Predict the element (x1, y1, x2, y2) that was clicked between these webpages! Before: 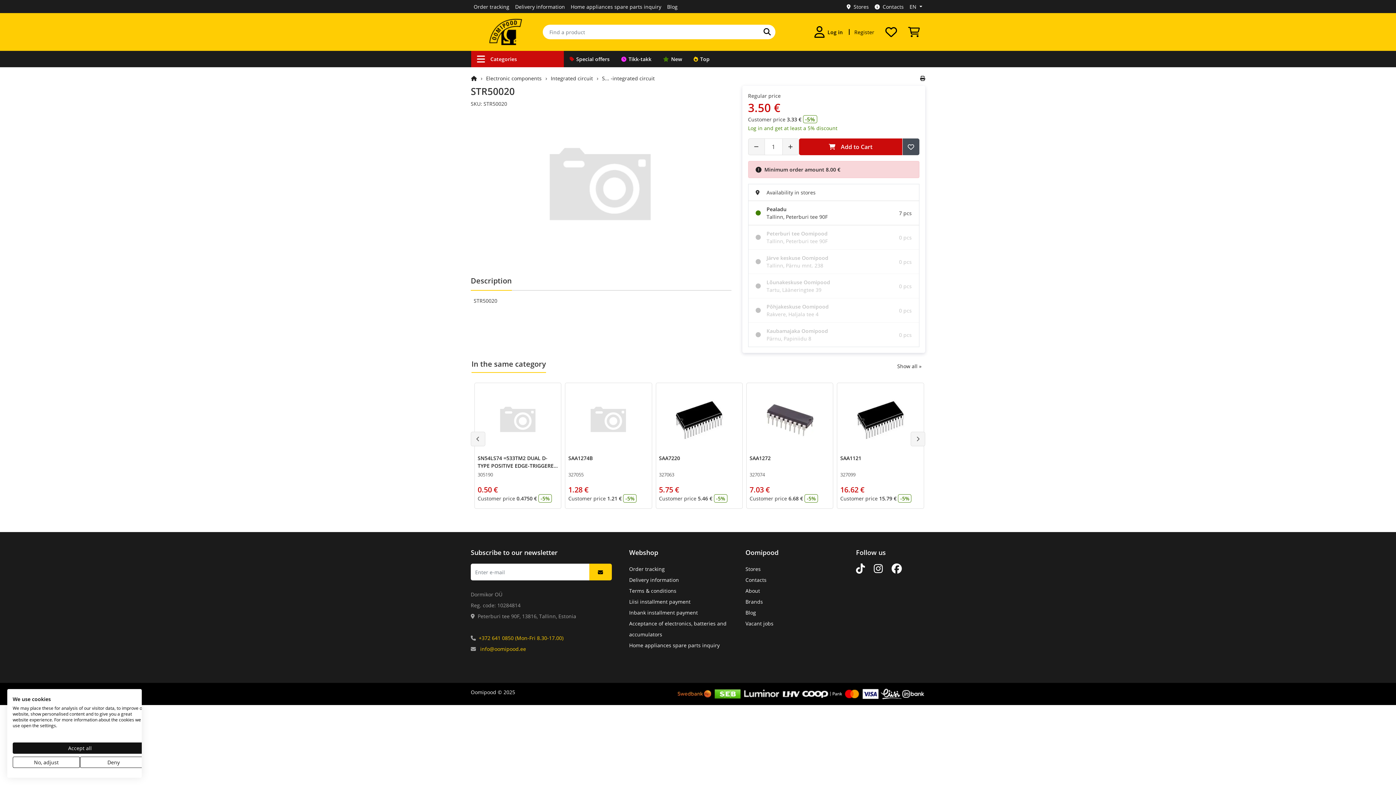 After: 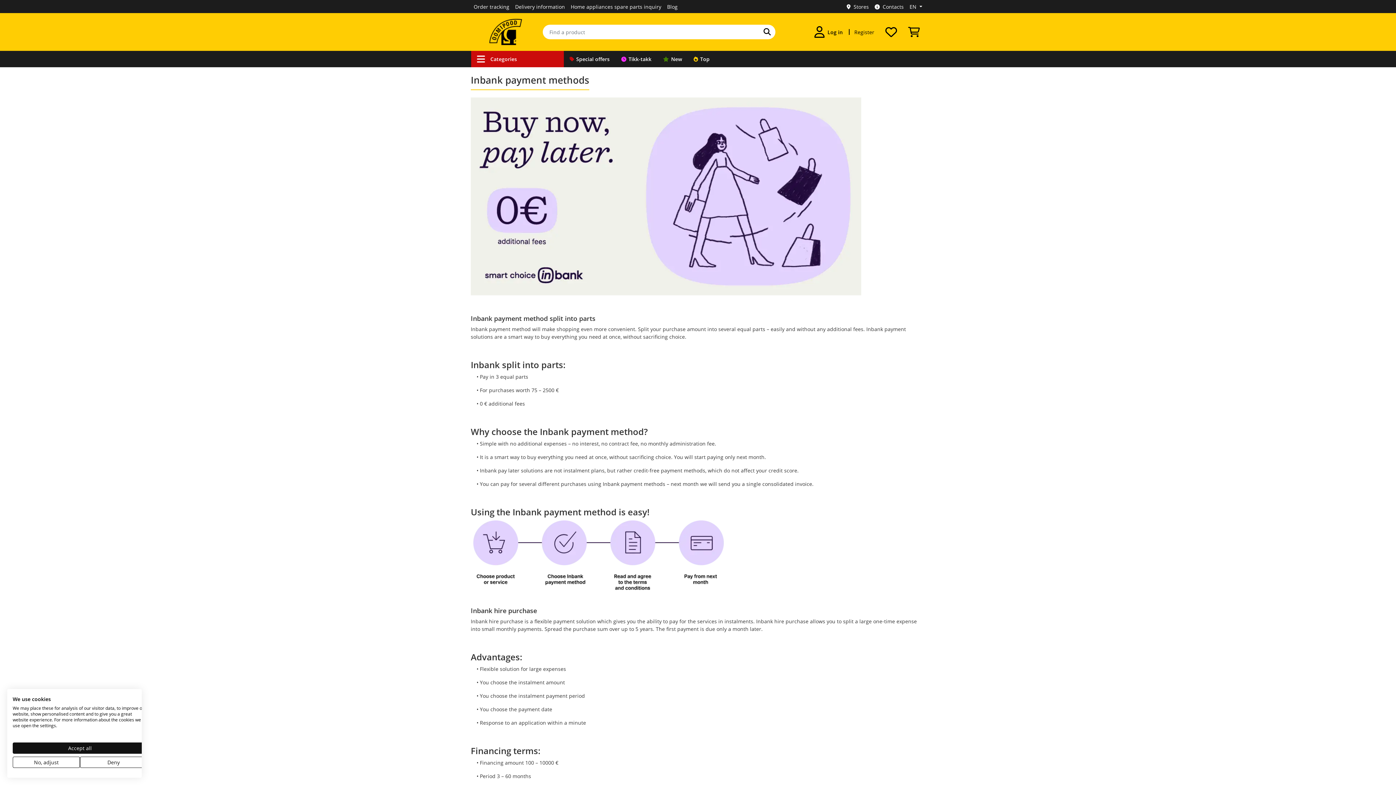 Action: bbox: (629, 609, 698, 616) label: Inbank installment payment